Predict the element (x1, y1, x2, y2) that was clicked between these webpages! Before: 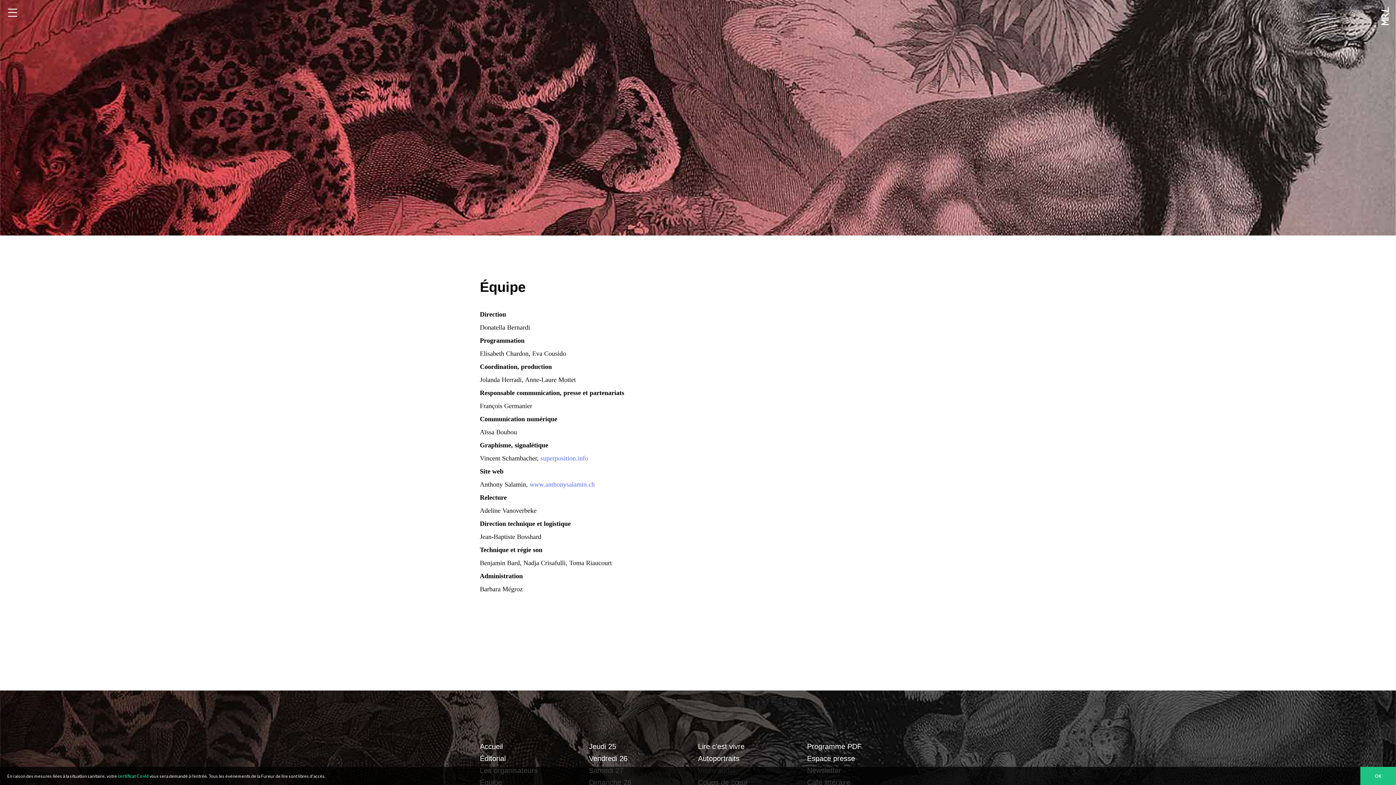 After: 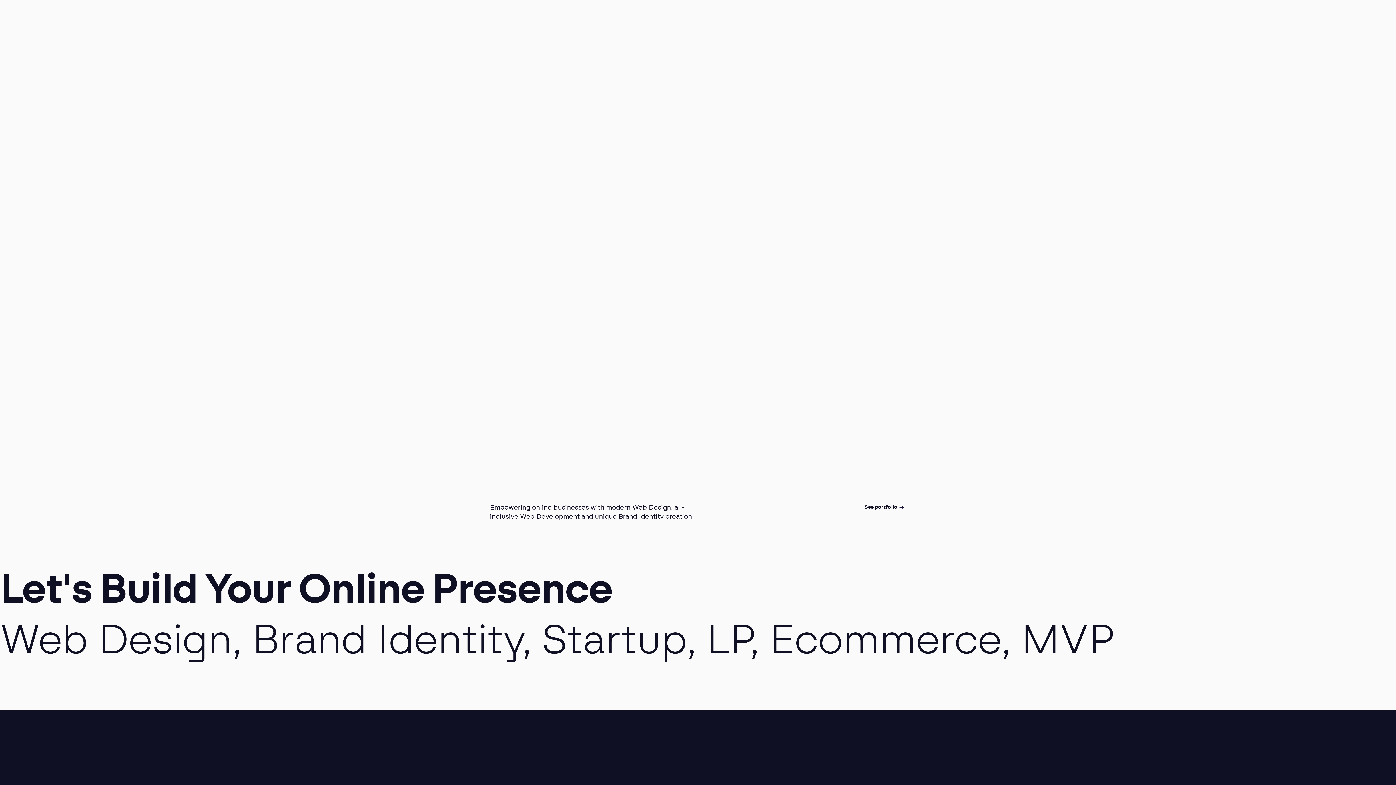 Action: label: www.anthonysalamin.ch bbox: (529, 481, 594, 488)